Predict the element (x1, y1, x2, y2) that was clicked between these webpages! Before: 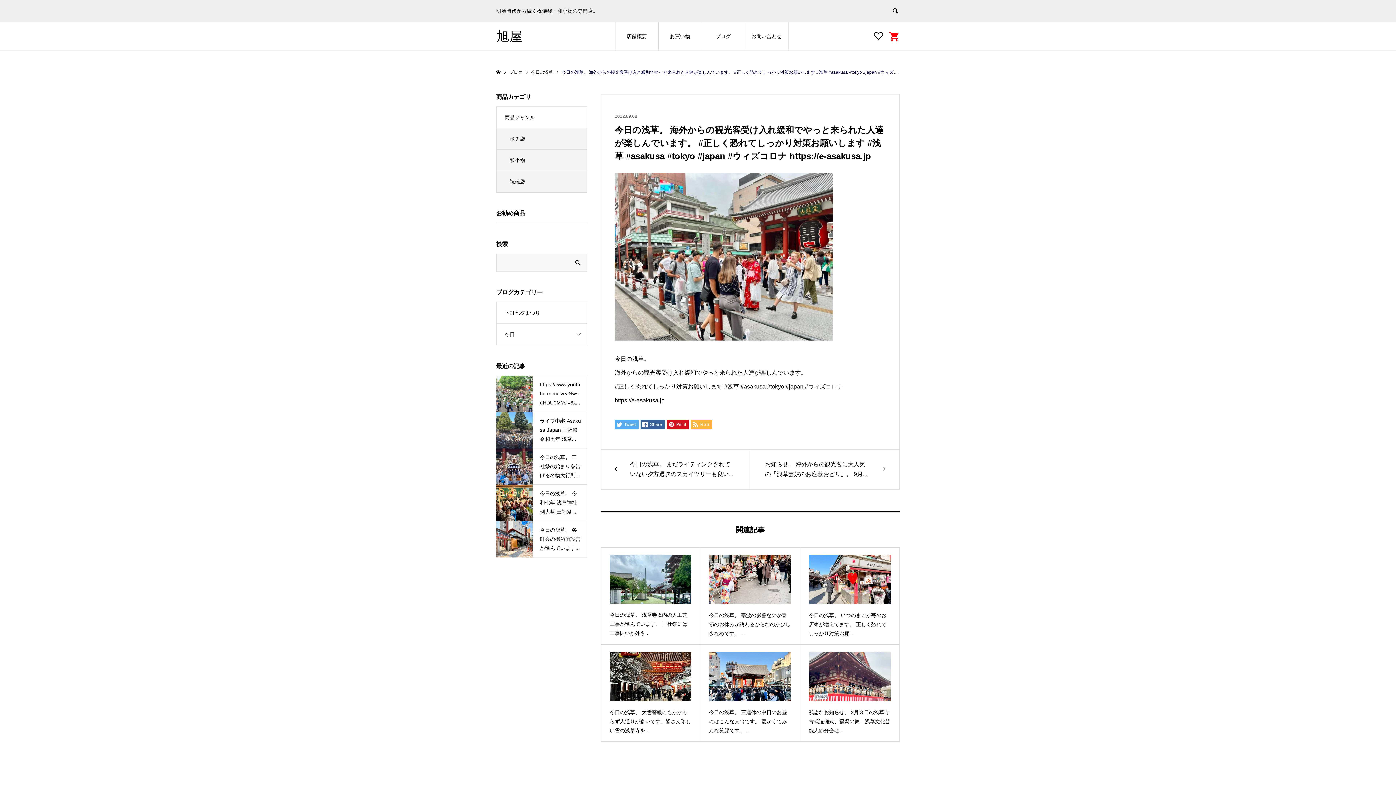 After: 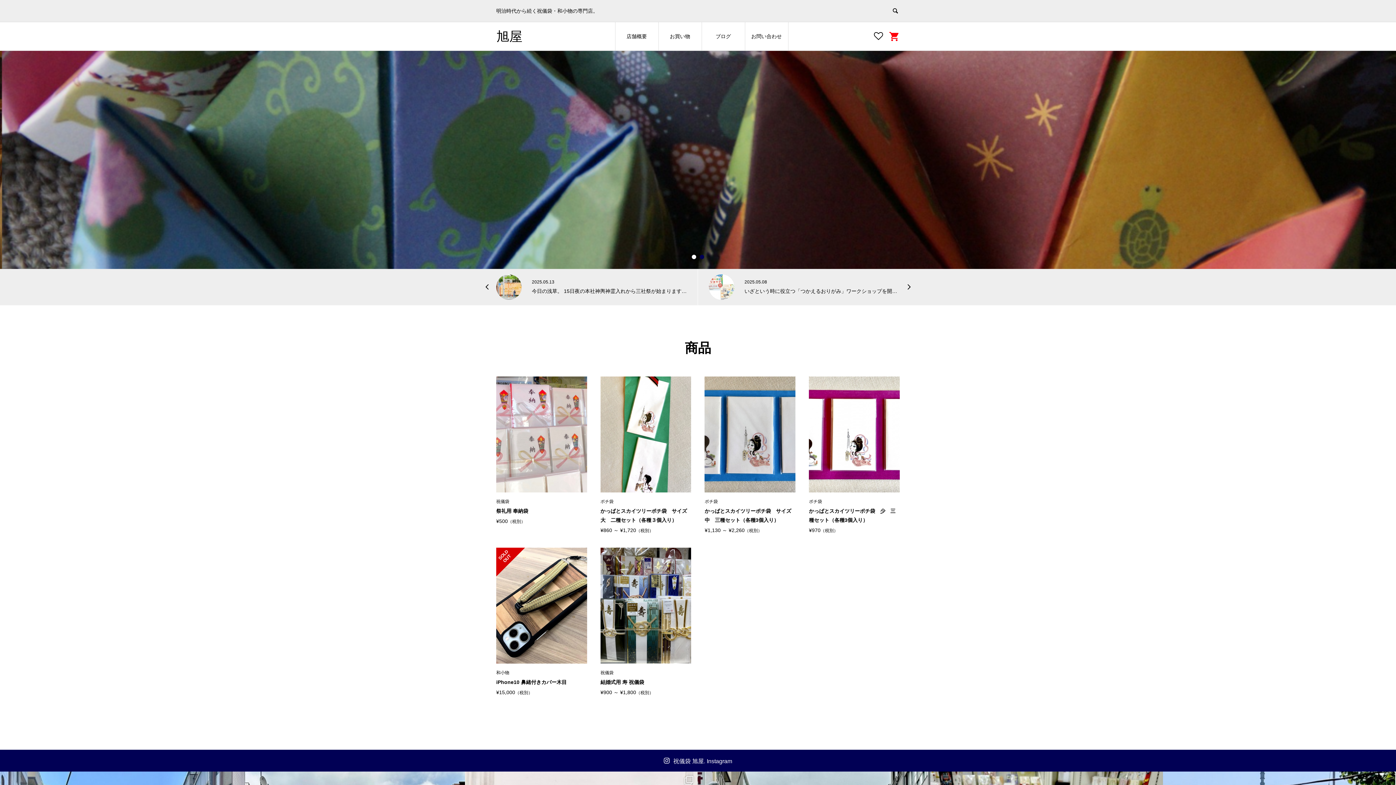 Action: label: ブログ  bbox: (509, 69, 523, 74)